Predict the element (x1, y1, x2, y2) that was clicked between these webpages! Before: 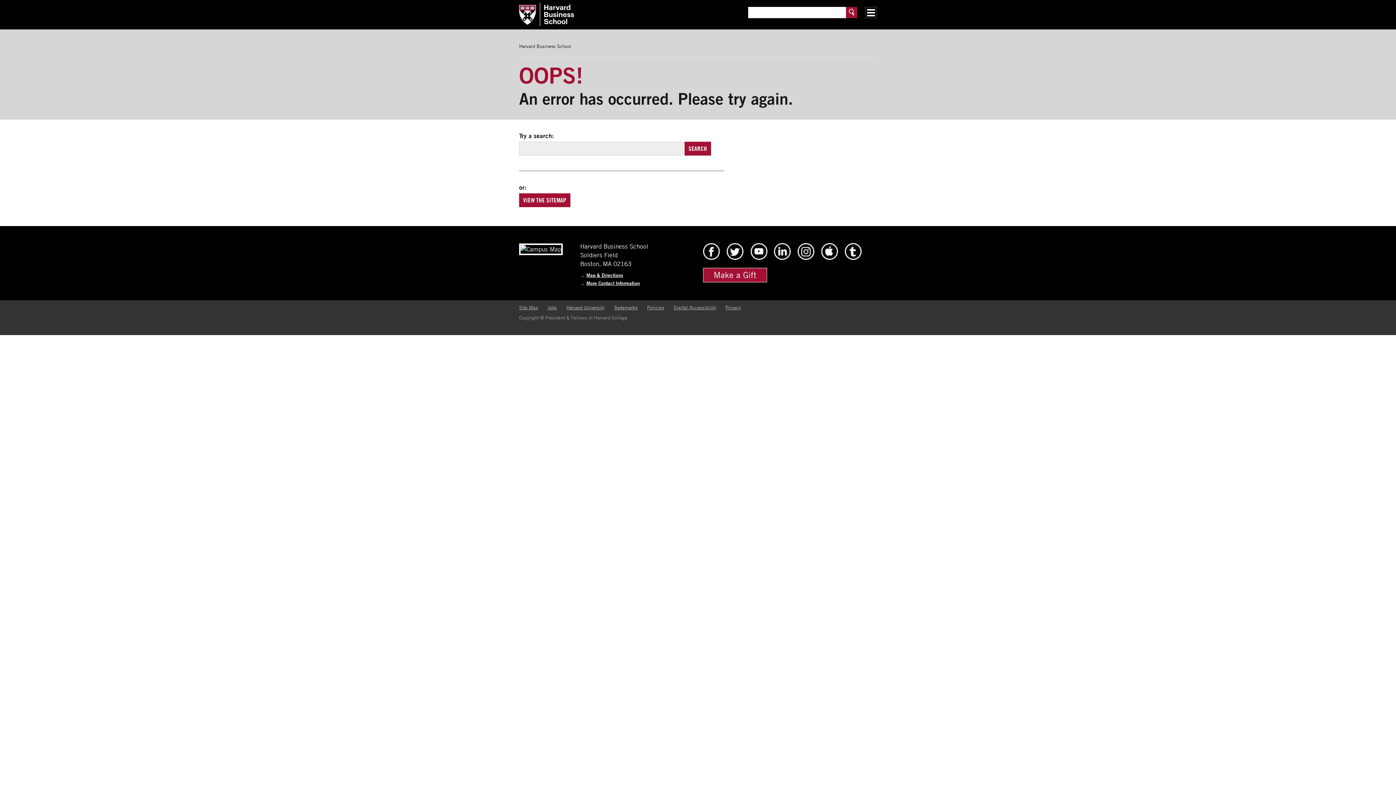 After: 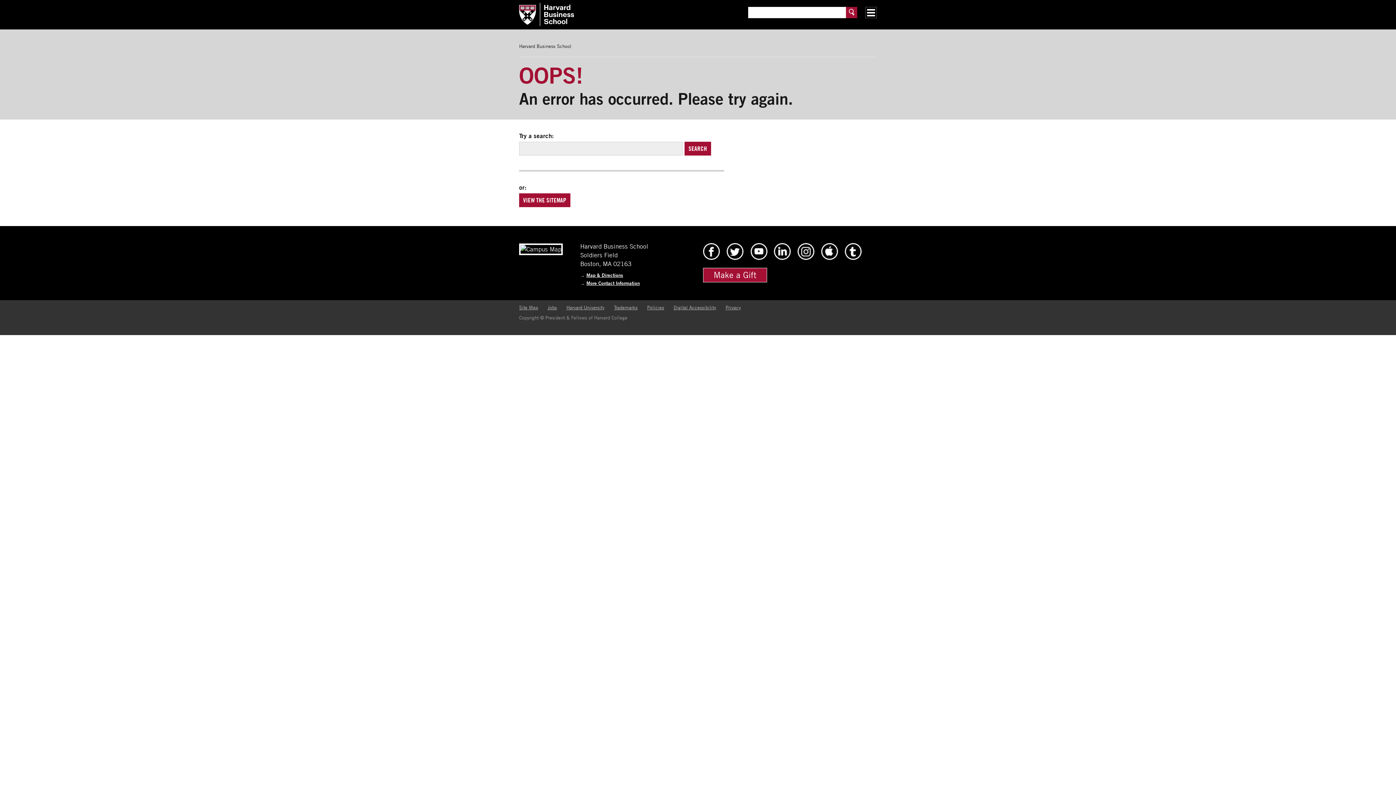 Action: bbox: (519, 245, 562, 253)